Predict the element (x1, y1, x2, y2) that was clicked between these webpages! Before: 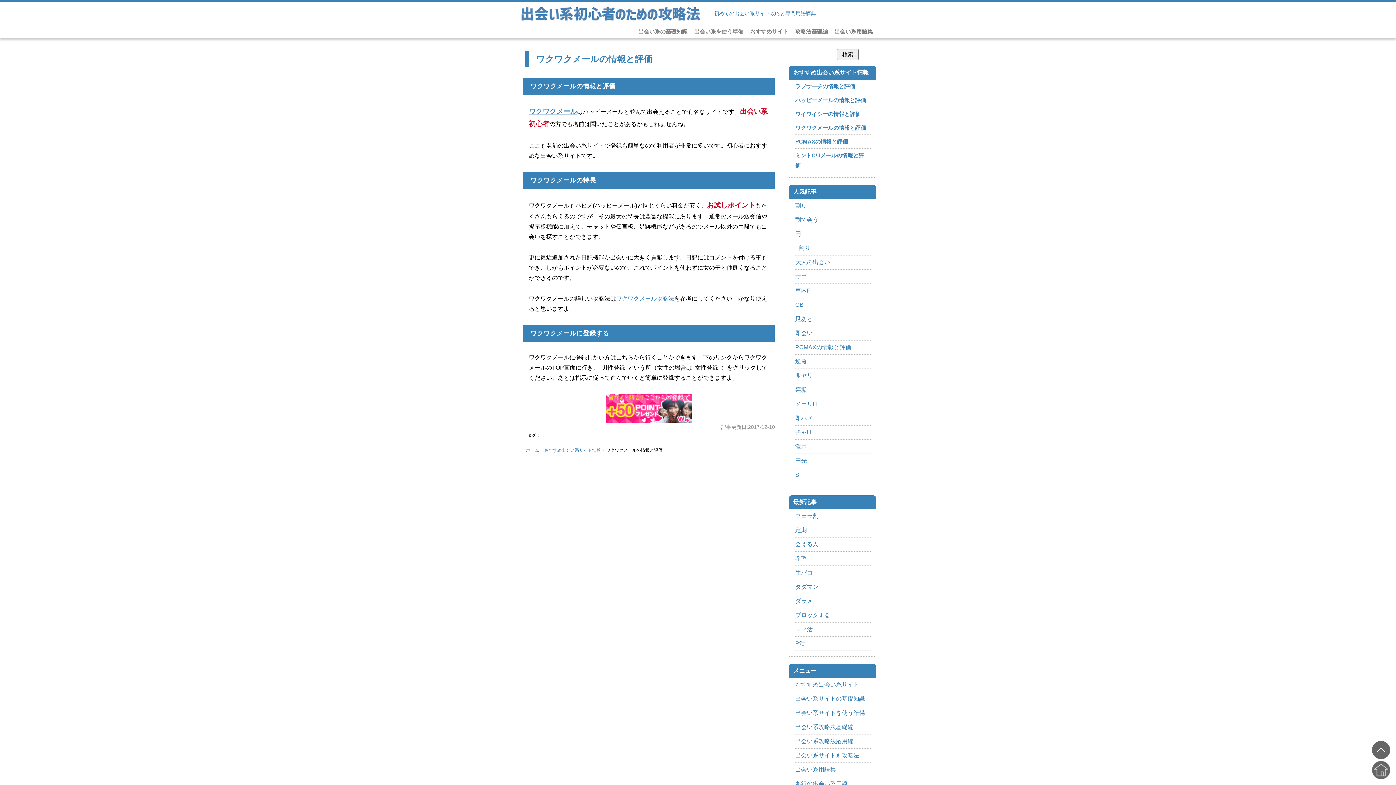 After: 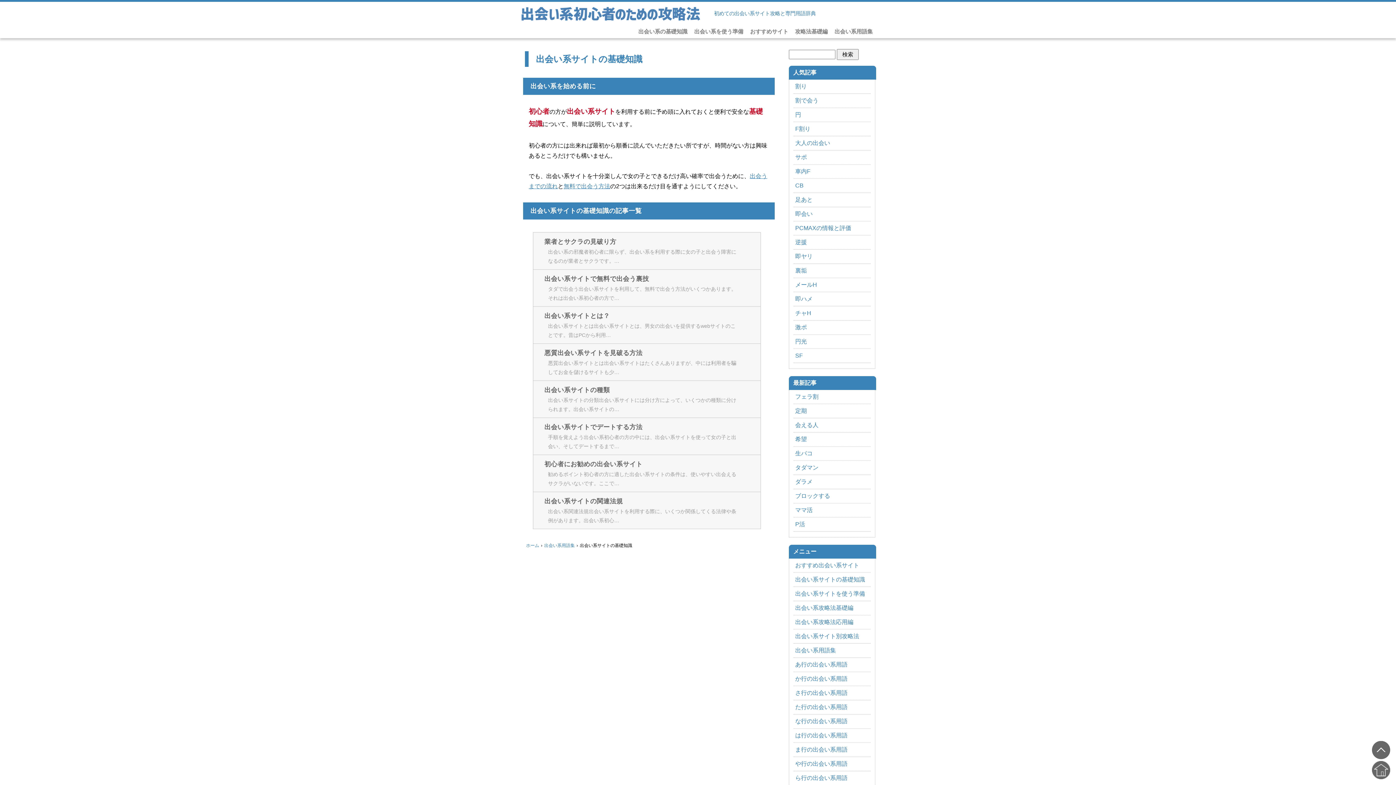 Action: bbox: (795, 694, 869, 704) label: 出会い系サイトの基礎知識